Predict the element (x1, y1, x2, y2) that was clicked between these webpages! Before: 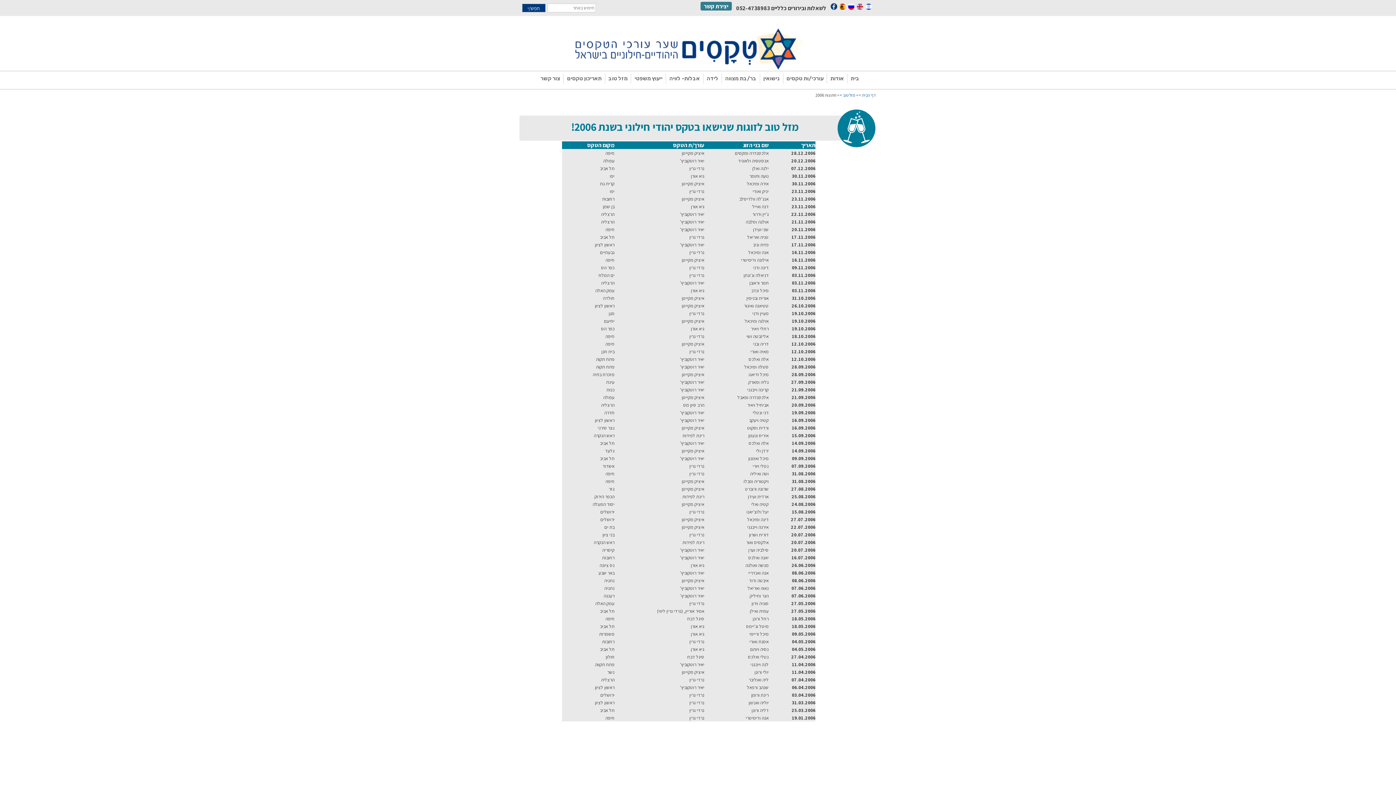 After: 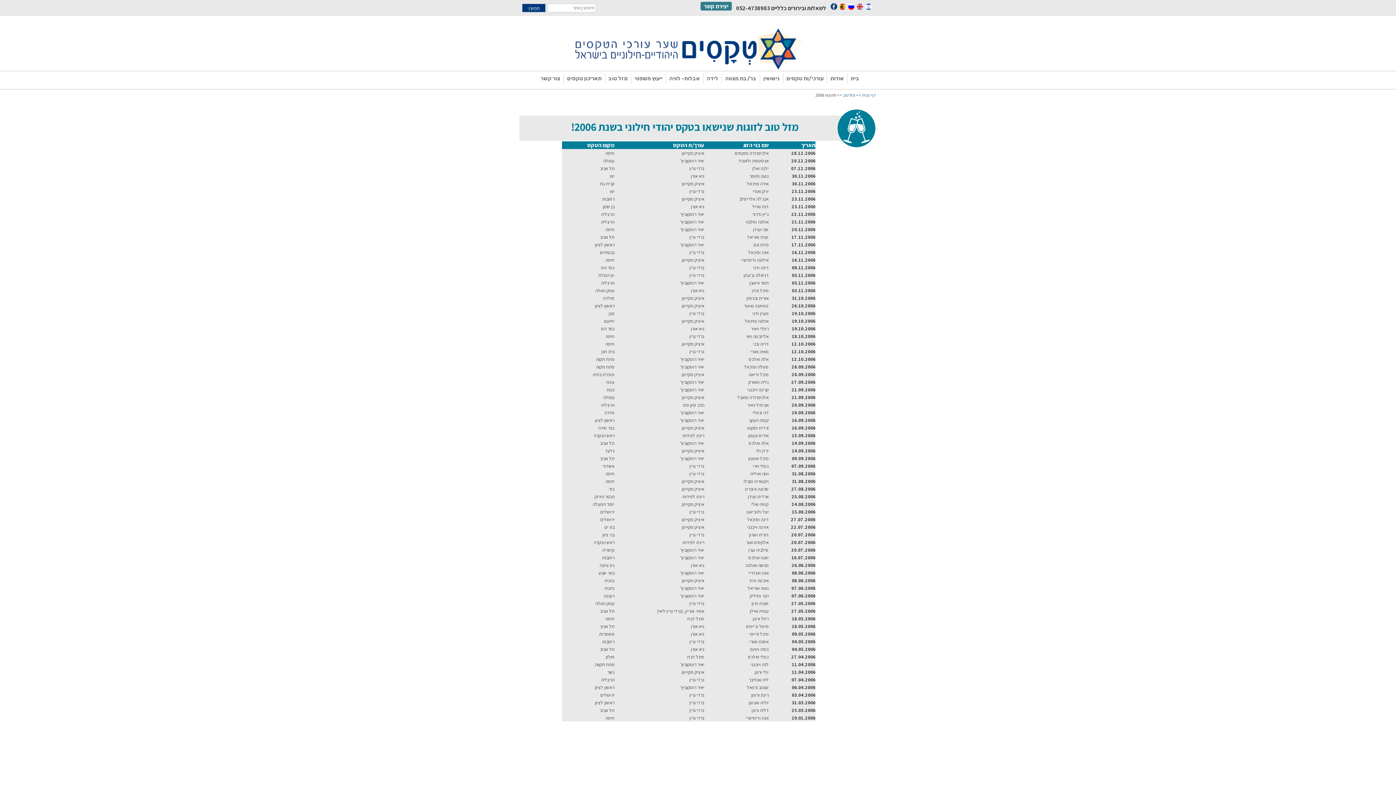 Action: bbox: (839, 4, 846, 11)